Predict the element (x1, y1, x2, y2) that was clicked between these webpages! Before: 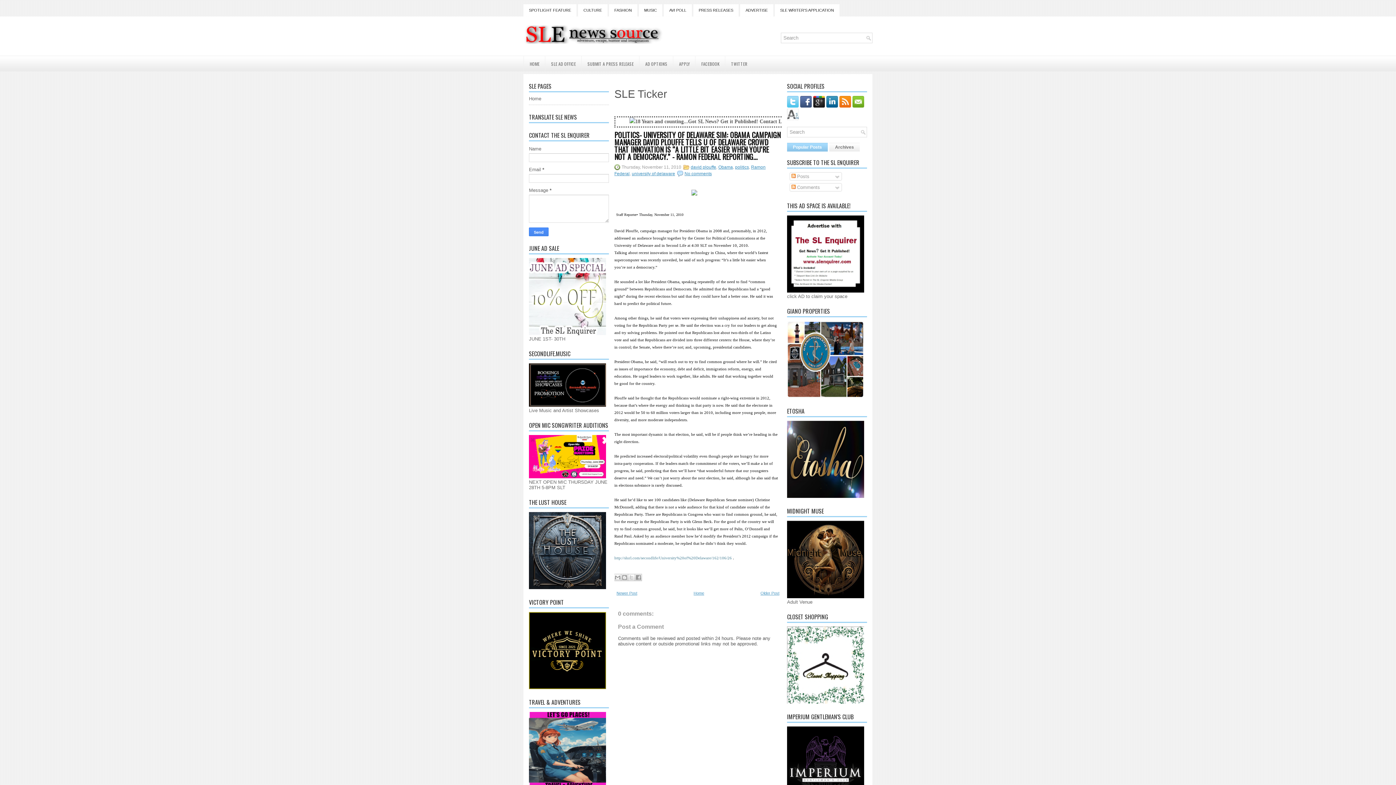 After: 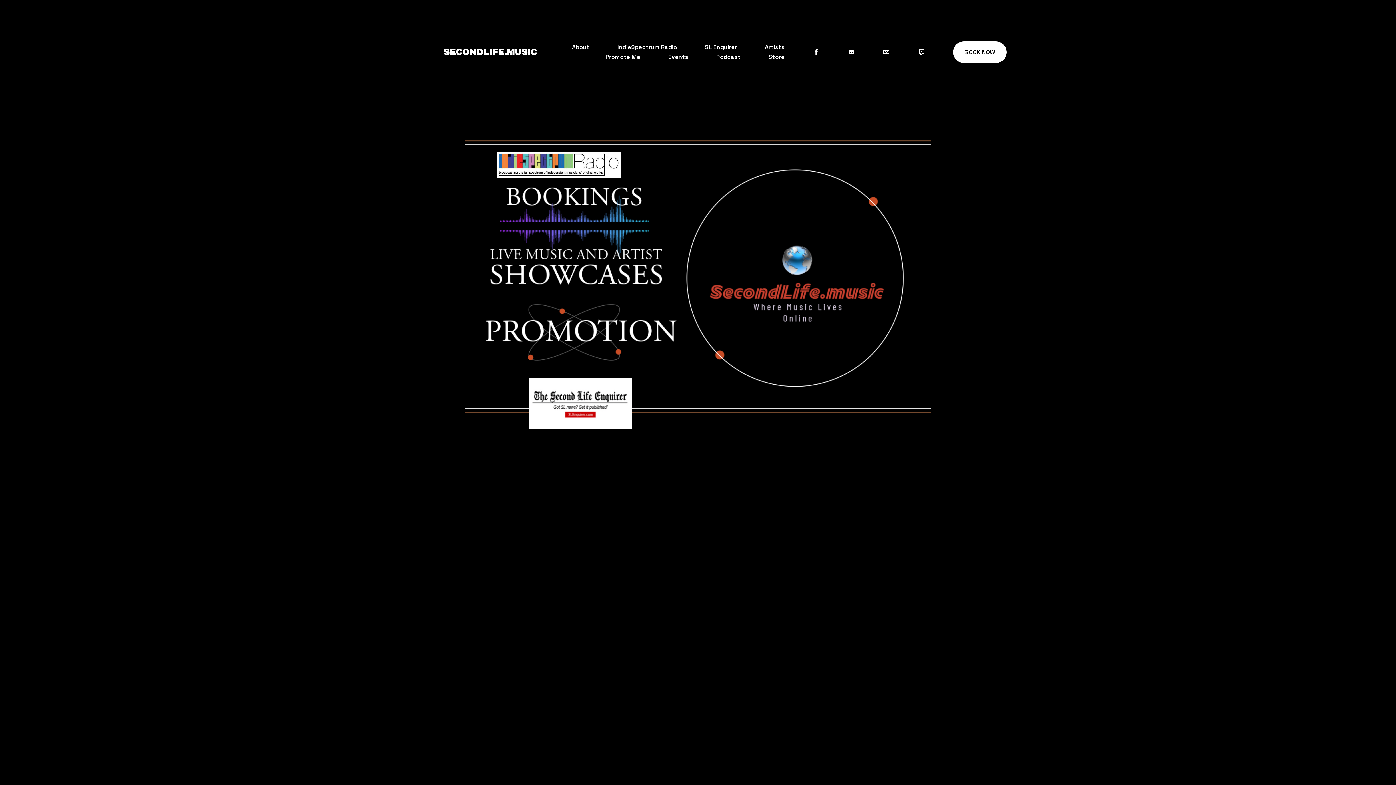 Action: bbox: (529, 402, 606, 408)